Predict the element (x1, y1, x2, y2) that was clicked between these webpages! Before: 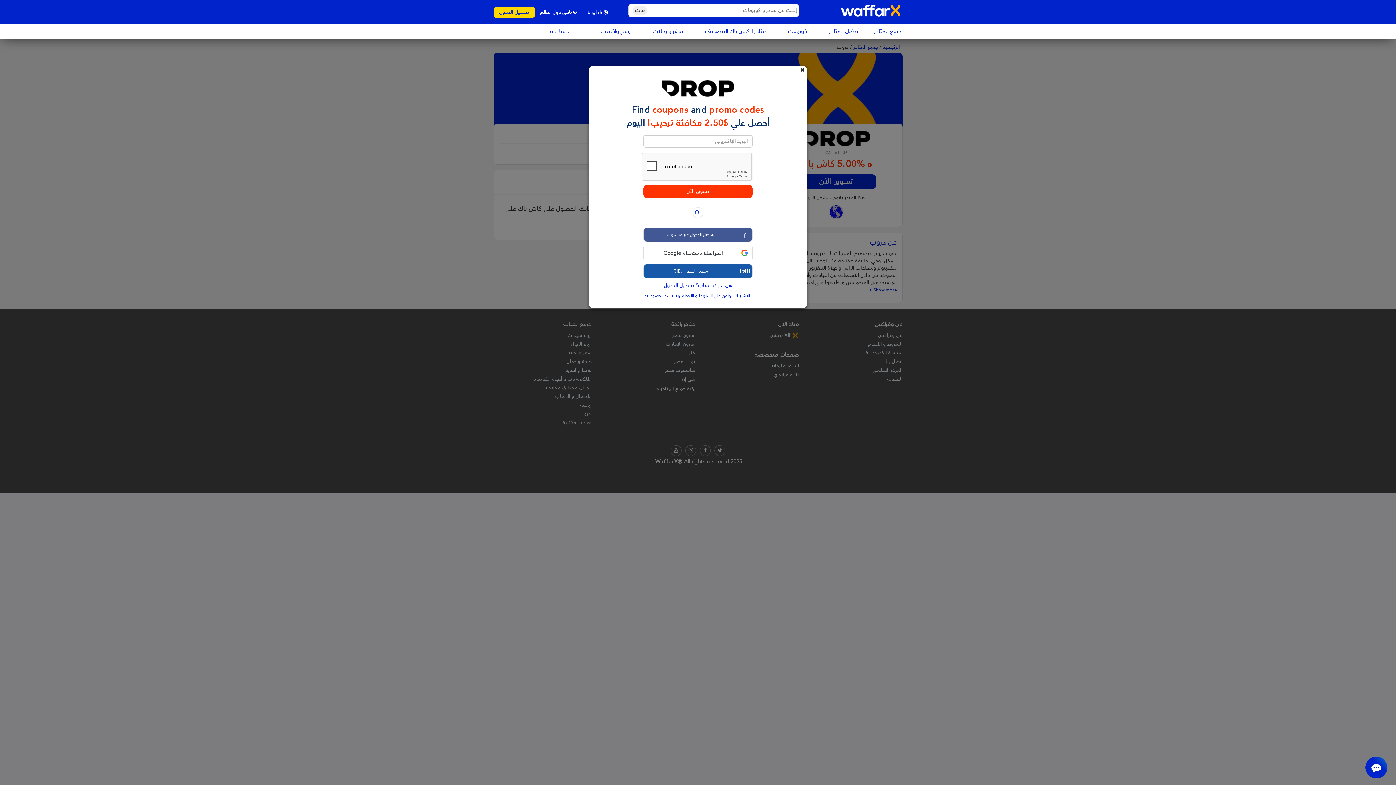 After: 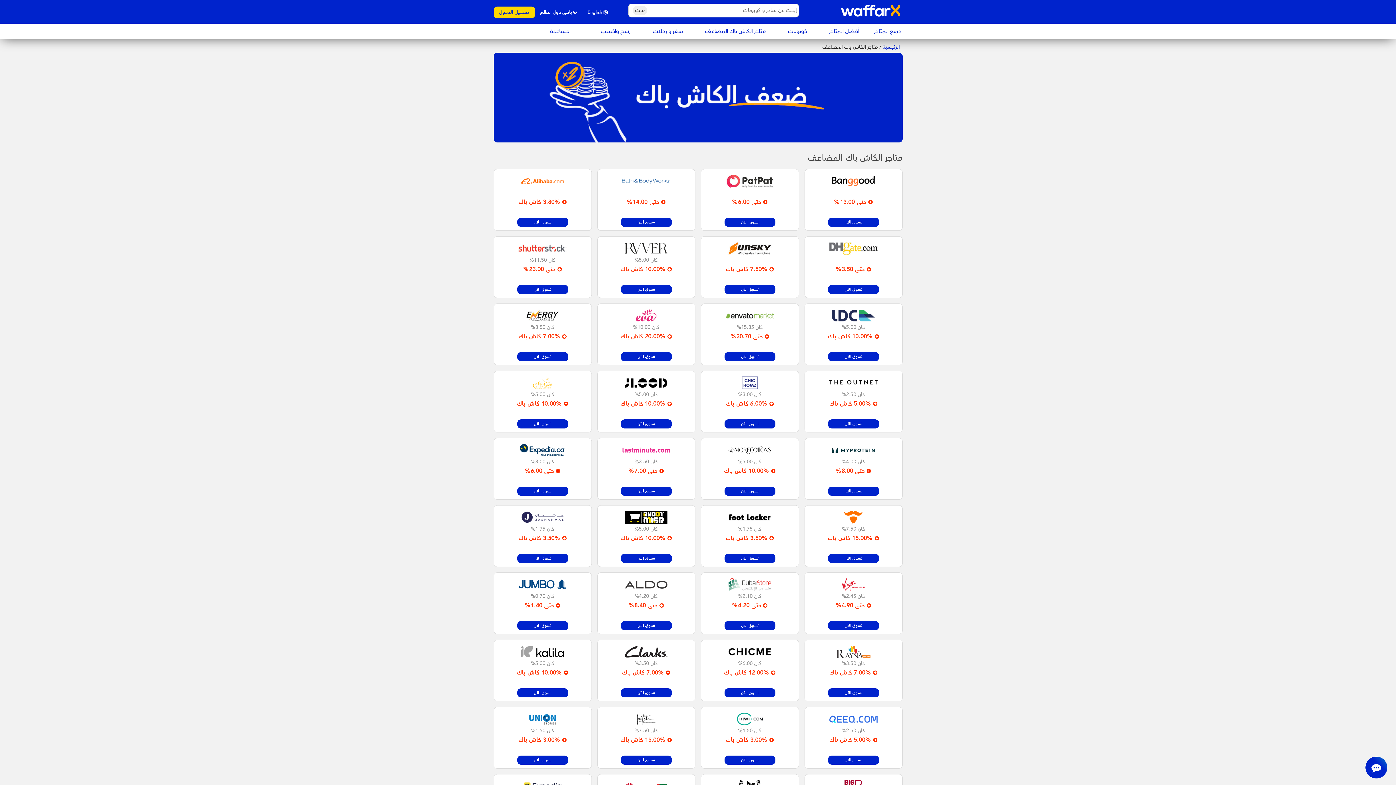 Action: bbox: (701, 23, 769, 39) label: متاجر الكاش باك المضاعف